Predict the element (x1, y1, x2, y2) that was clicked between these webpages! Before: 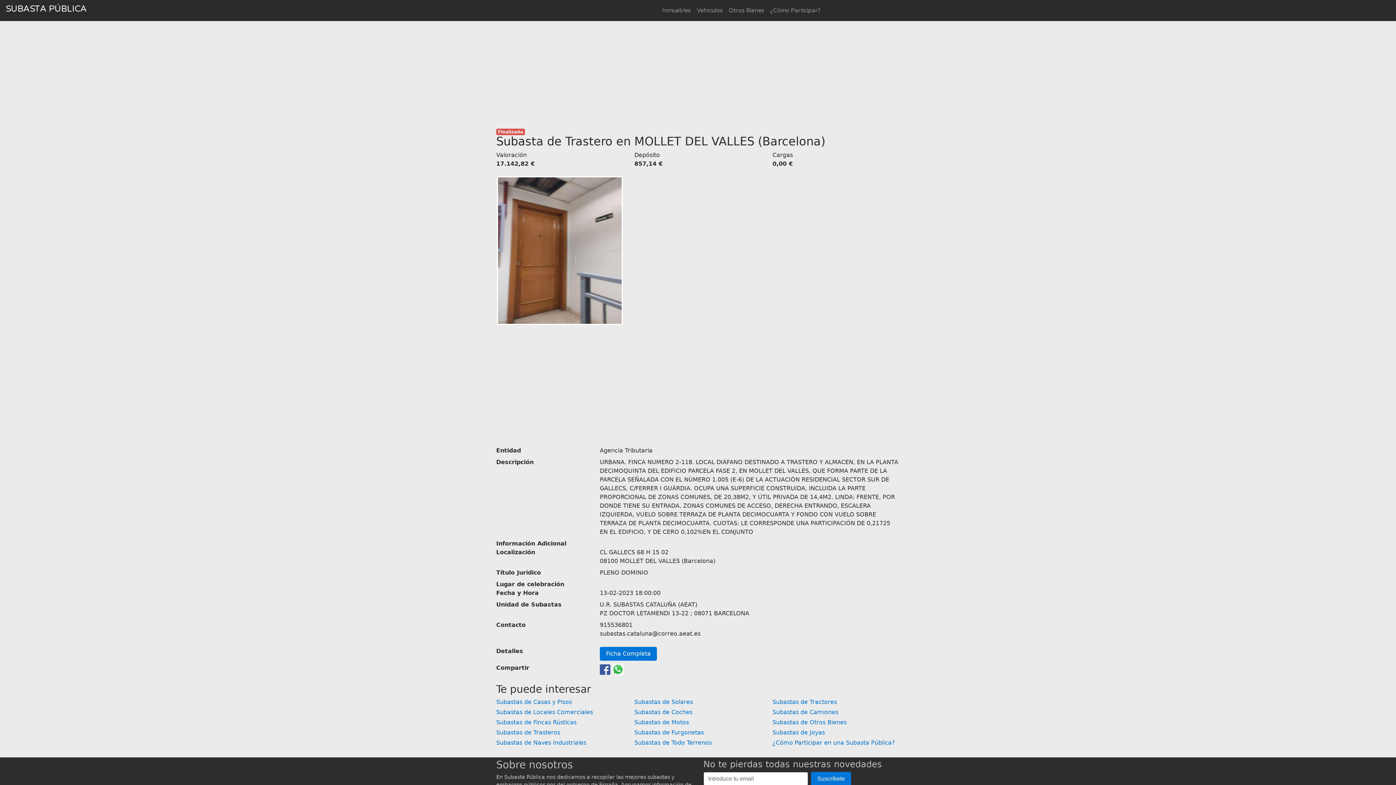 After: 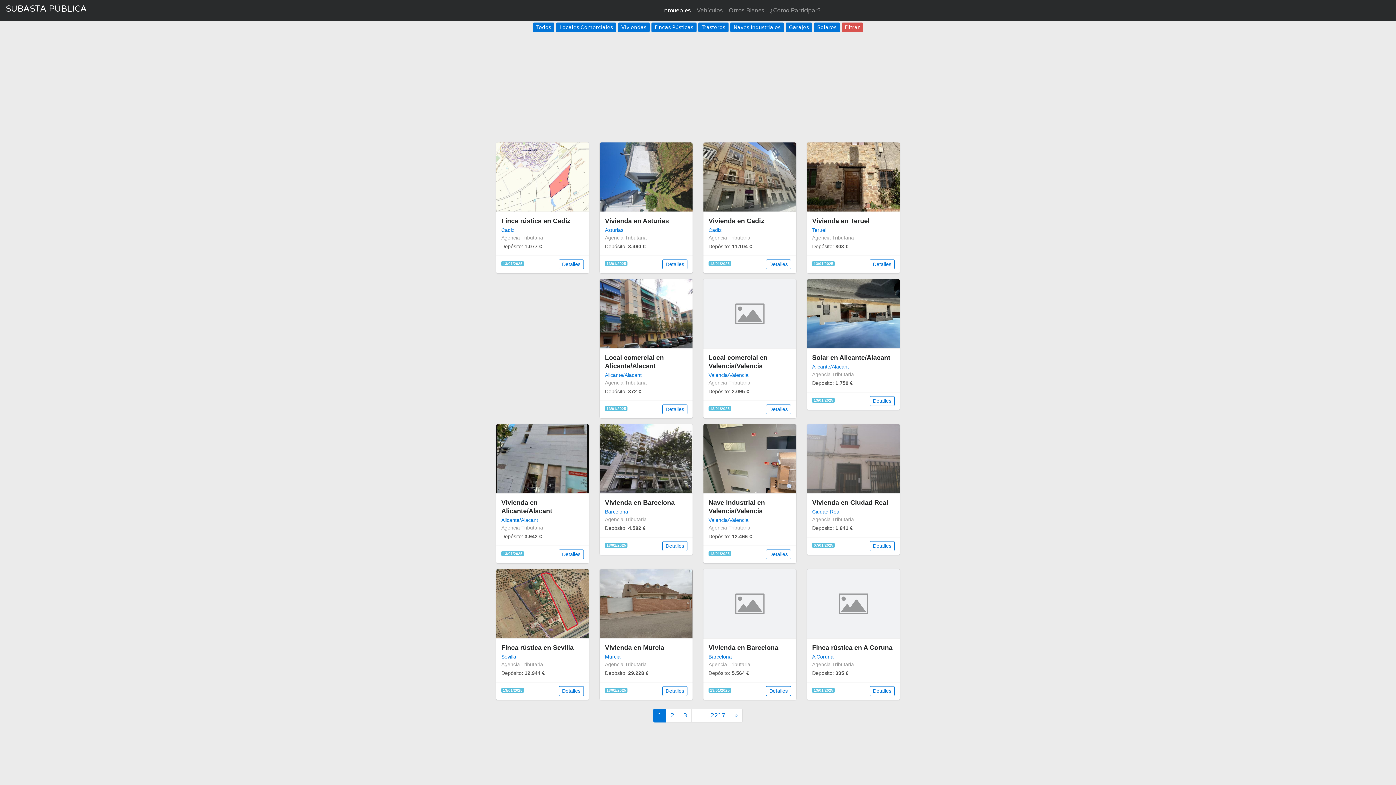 Action: bbox: (659, 3, 694, 17) label: Inmuebles